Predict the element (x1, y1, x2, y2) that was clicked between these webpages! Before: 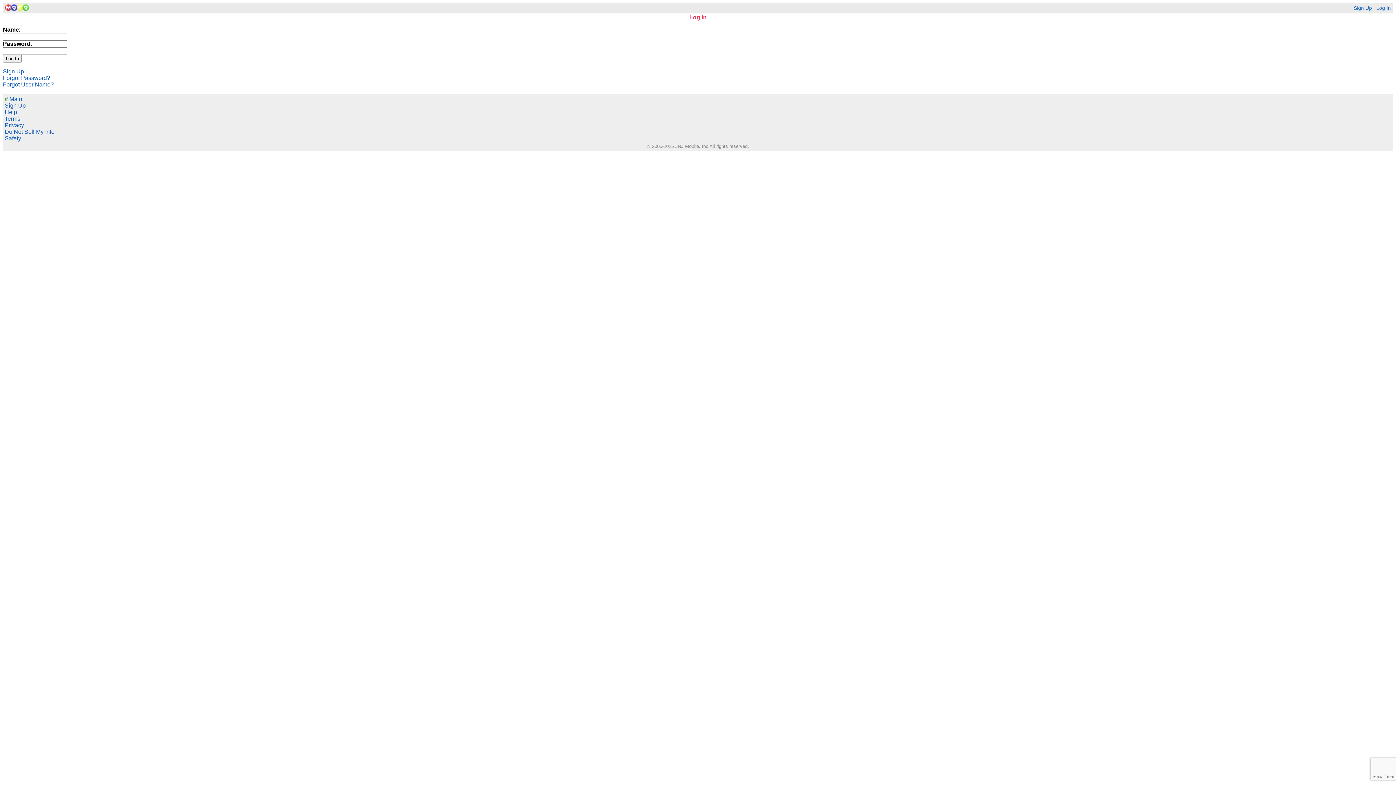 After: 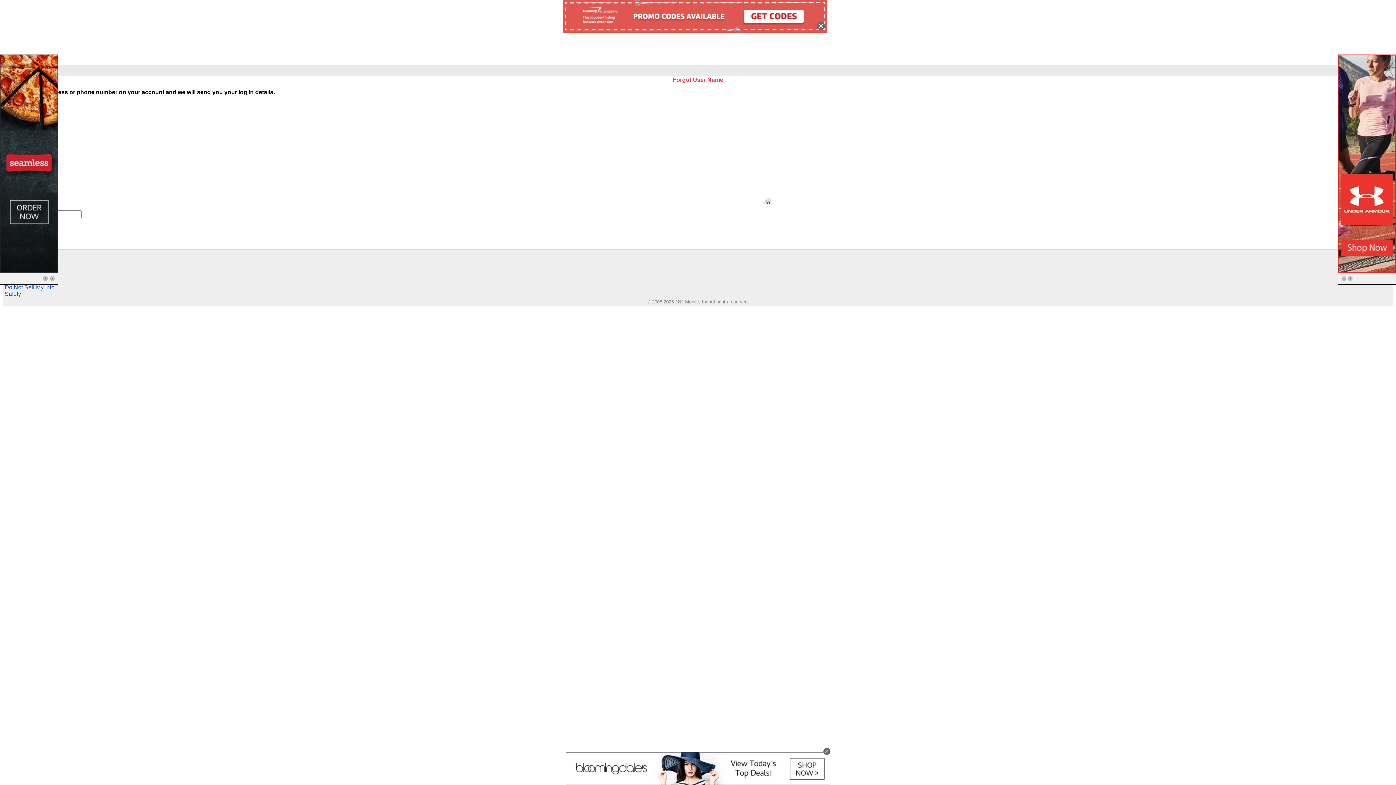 Action: bbox: (2, 81, 53, 87) label: Forgot User Name?